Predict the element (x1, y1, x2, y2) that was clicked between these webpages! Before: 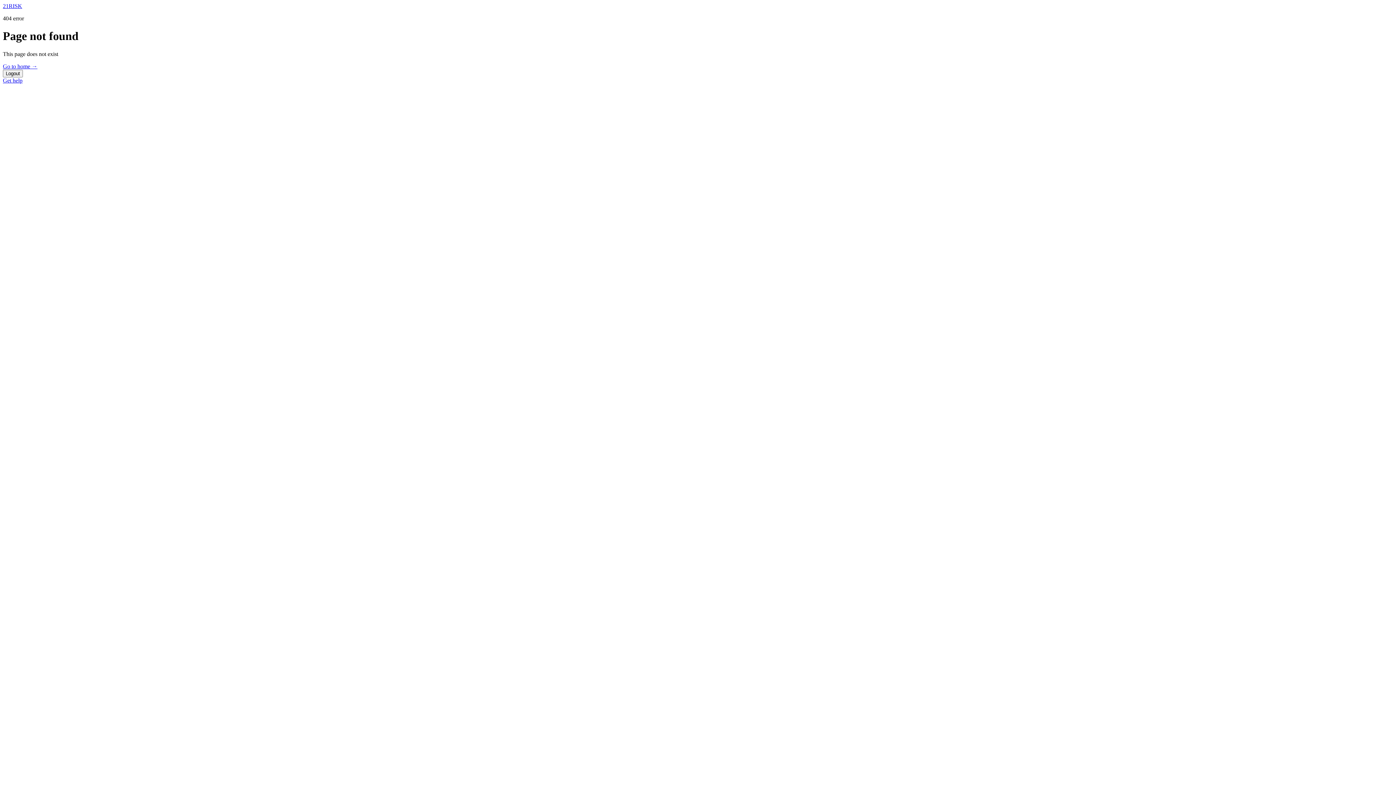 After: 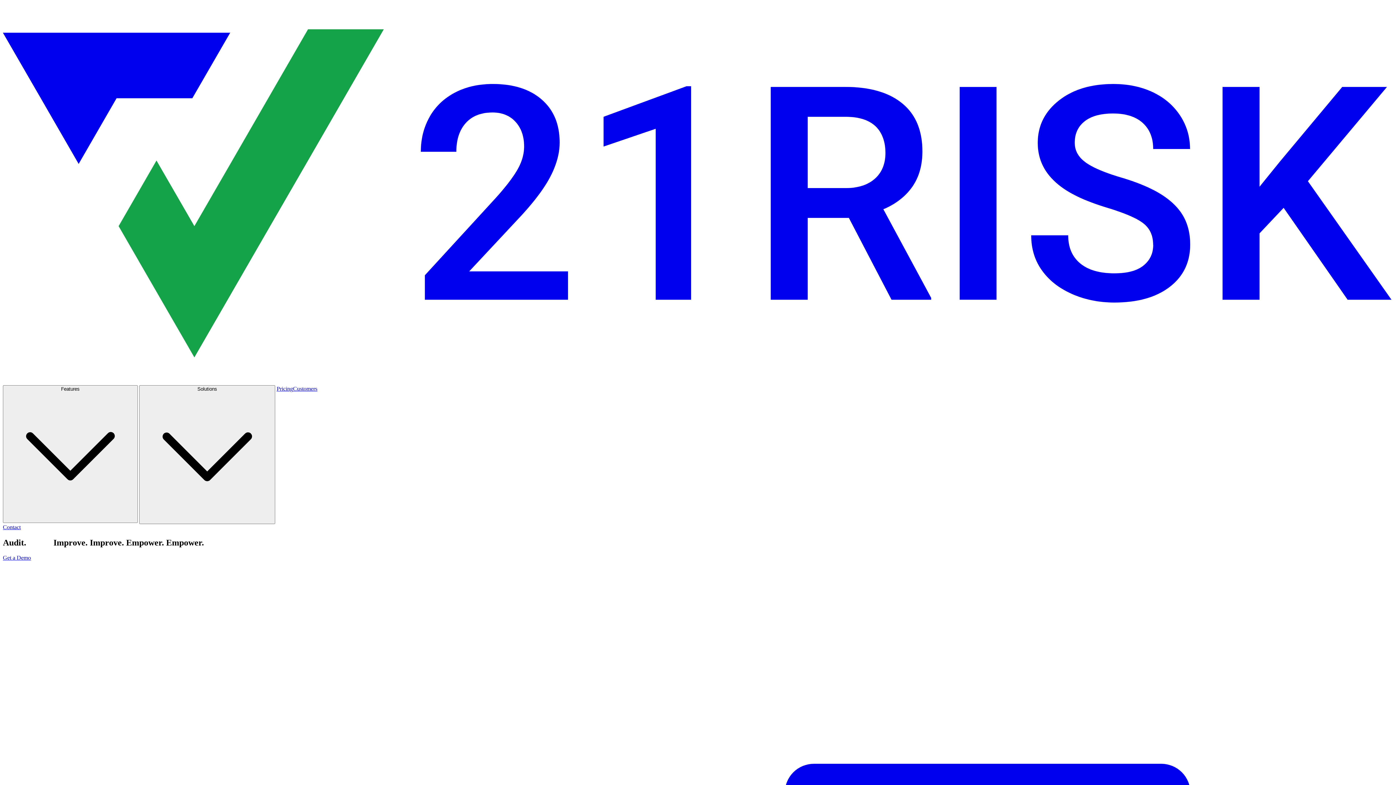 Action: bbox: (2, 69, 22, 77) label: Logout